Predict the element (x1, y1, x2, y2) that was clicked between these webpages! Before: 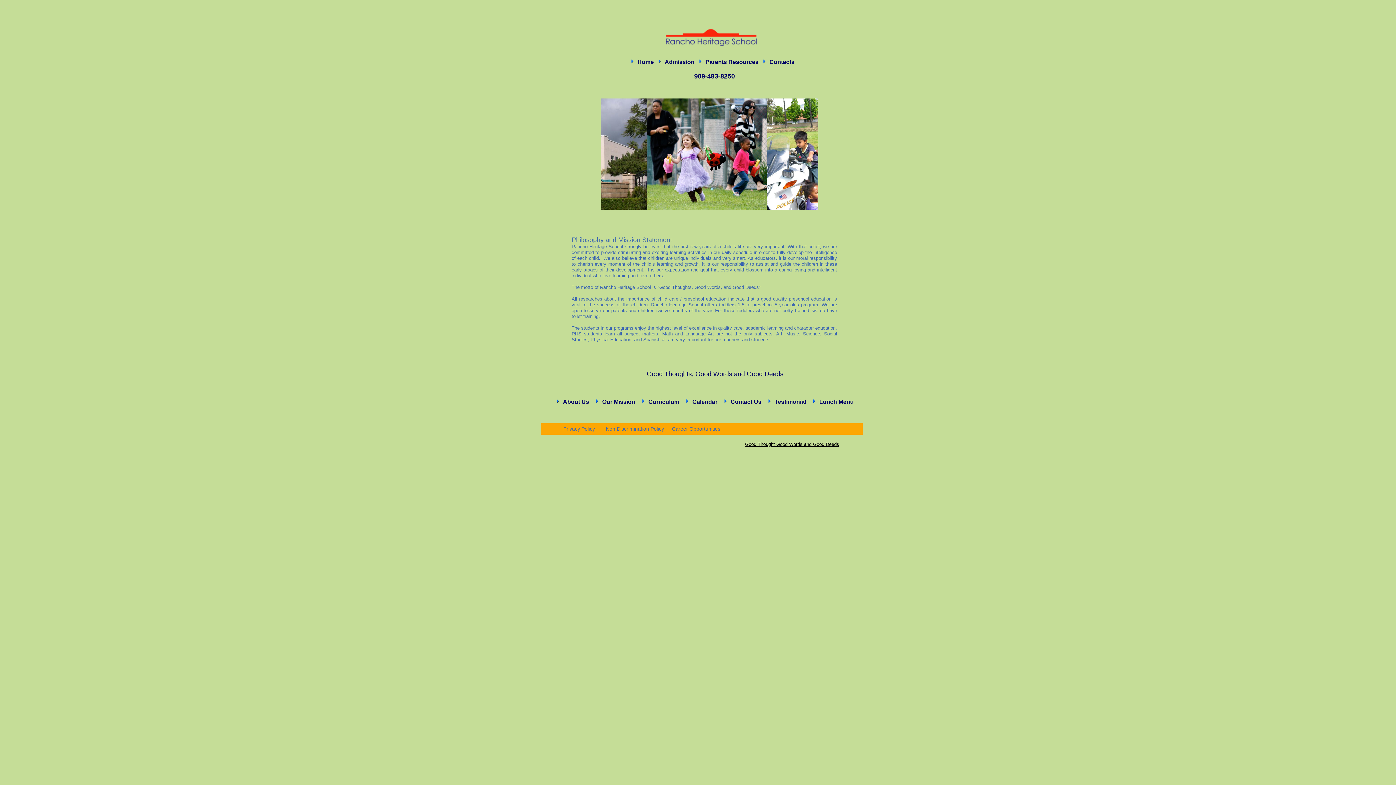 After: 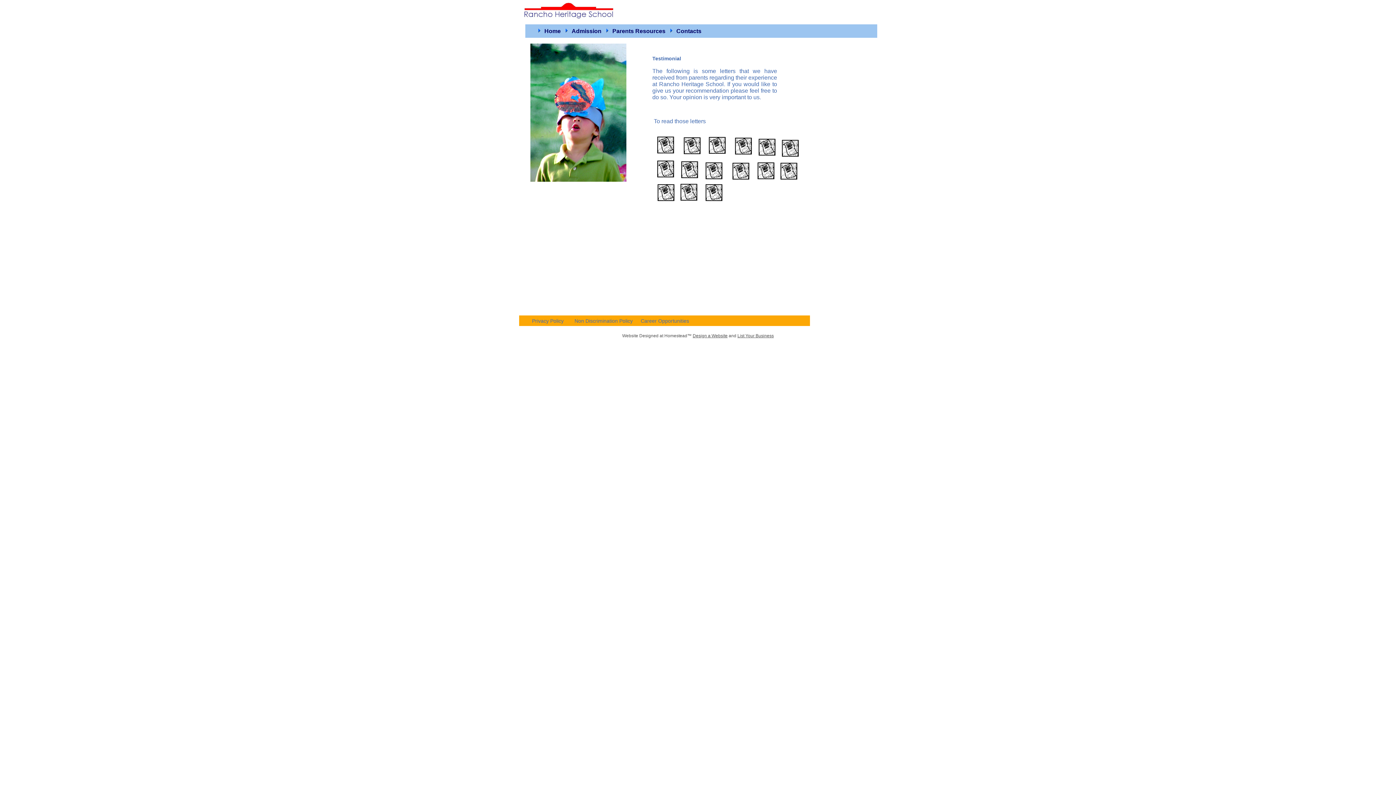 Action: label: Testimonial bbox: (763, 403, 808, 404)